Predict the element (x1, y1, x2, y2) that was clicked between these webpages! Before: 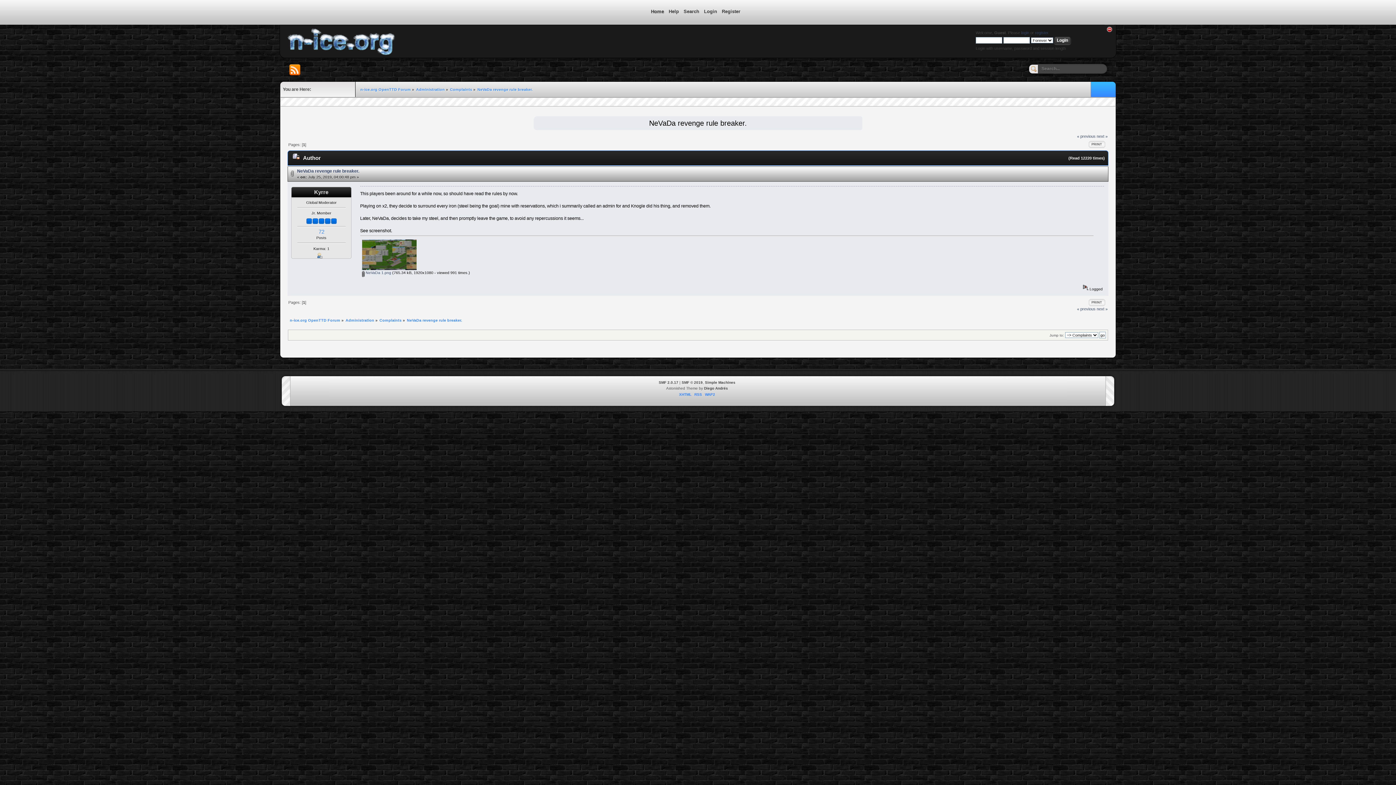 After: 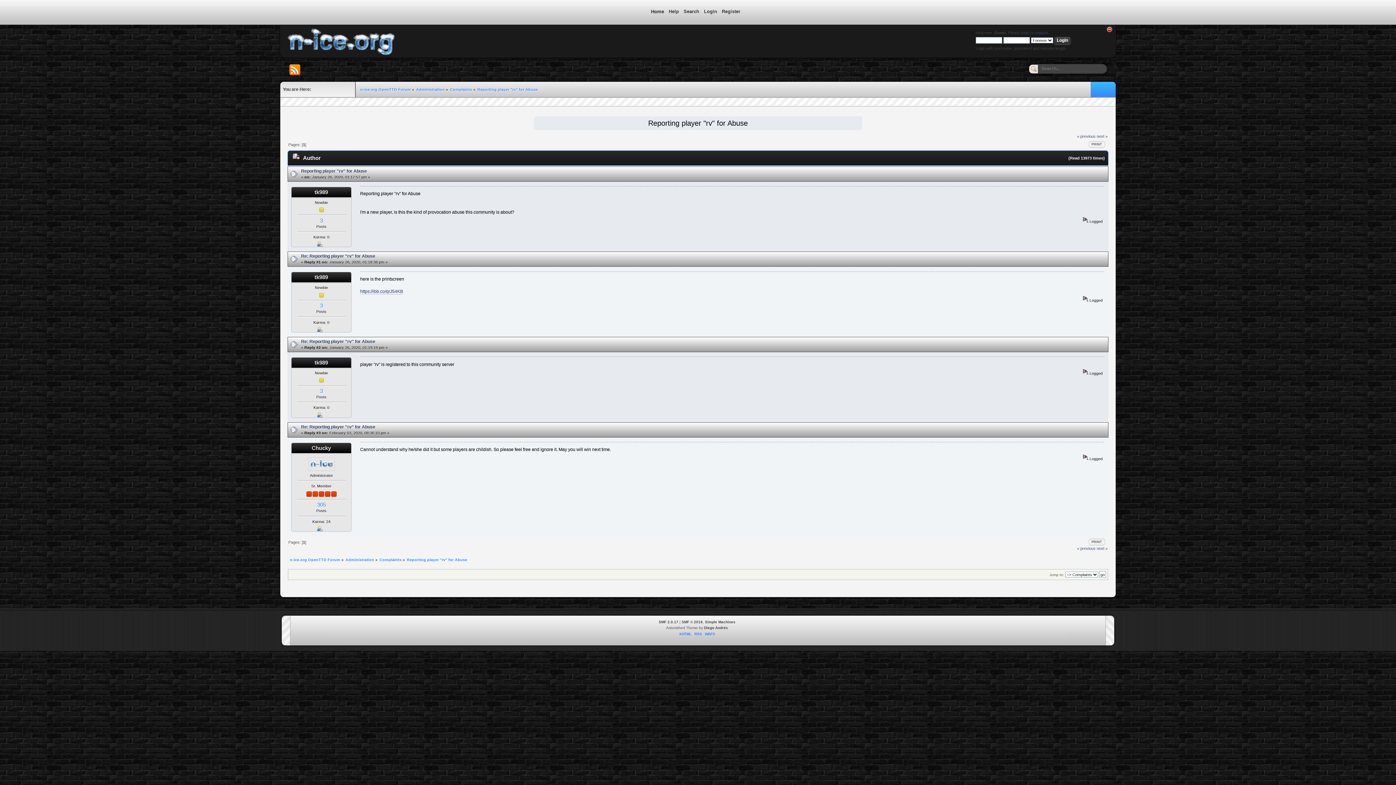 Action: bbox: (1077, 306, 1095, 311) label: « previous